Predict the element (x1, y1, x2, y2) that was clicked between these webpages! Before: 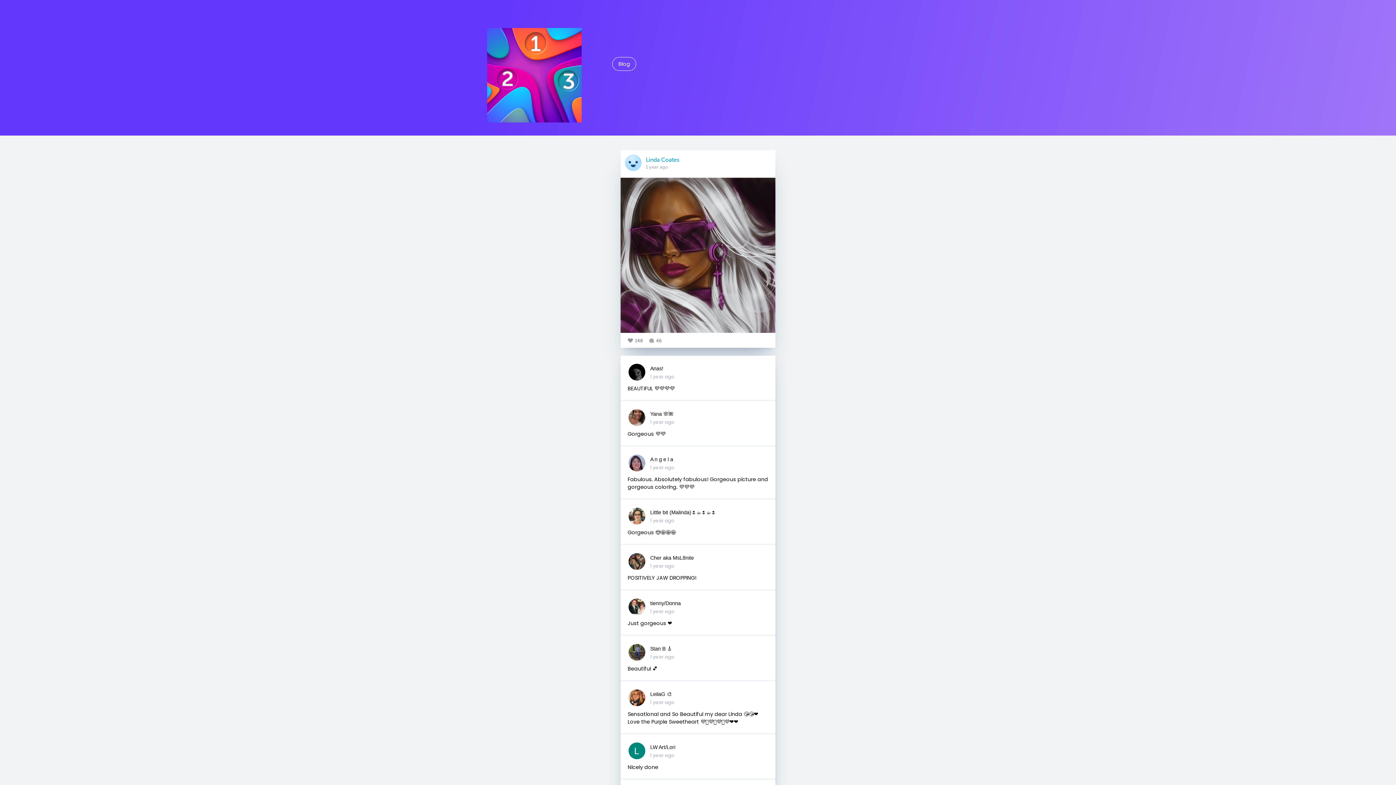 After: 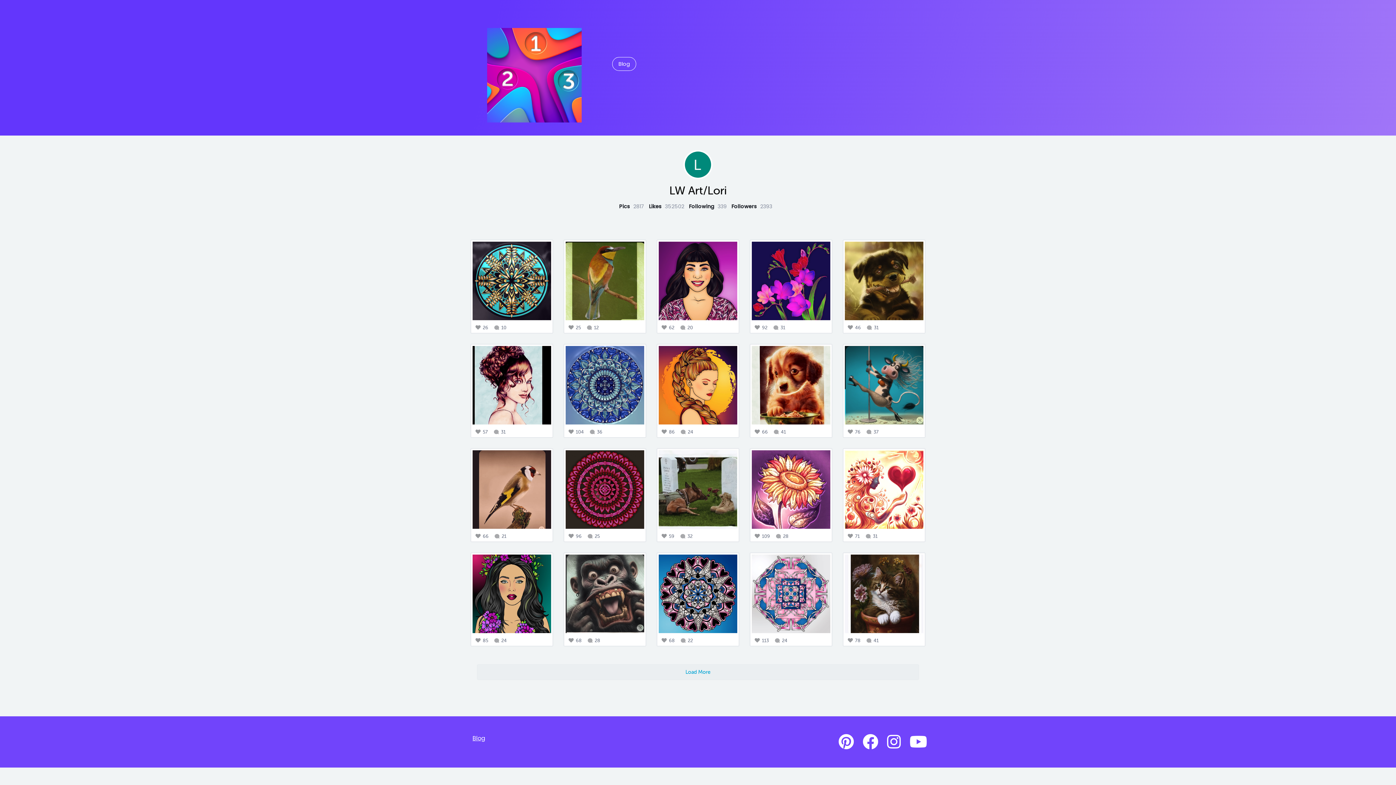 Action: bbox: (627, 746, 646, 754)